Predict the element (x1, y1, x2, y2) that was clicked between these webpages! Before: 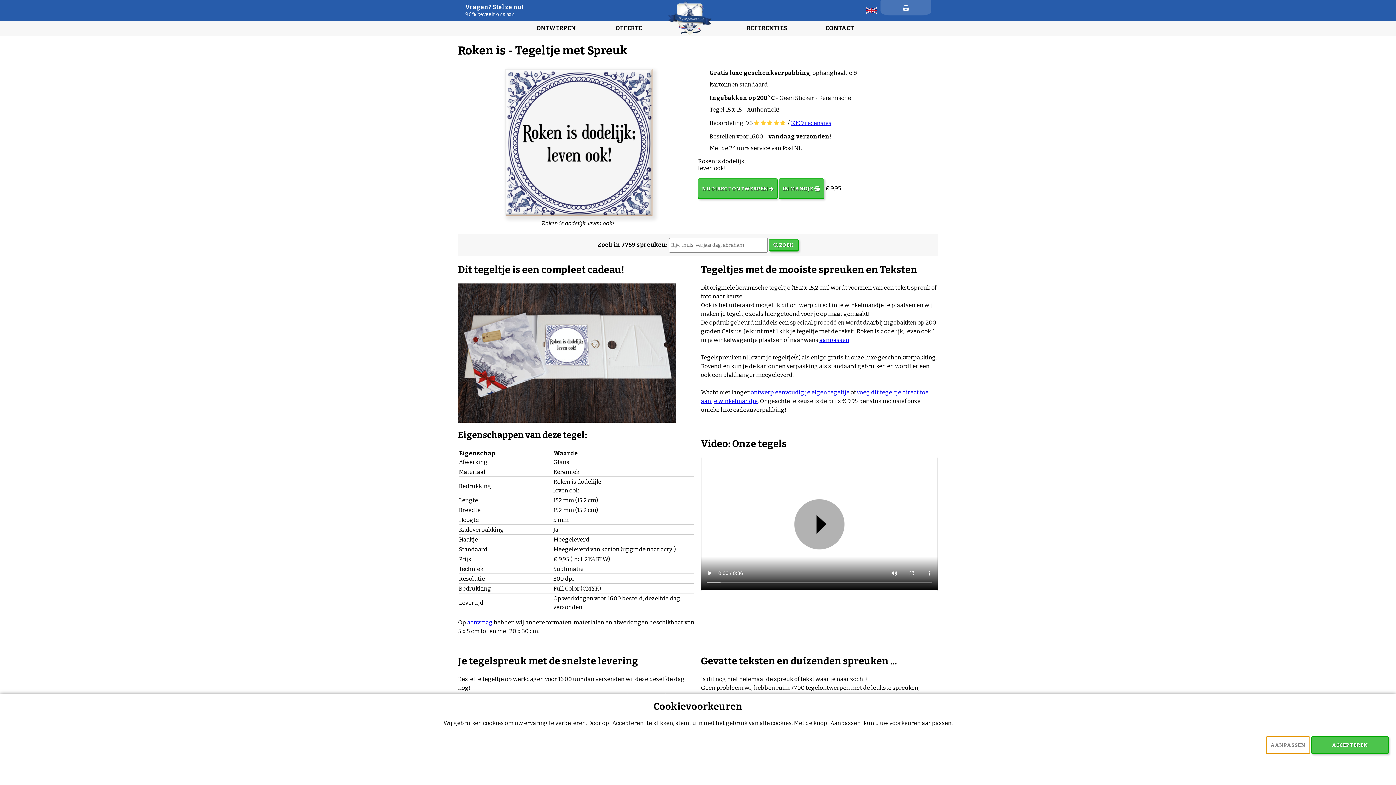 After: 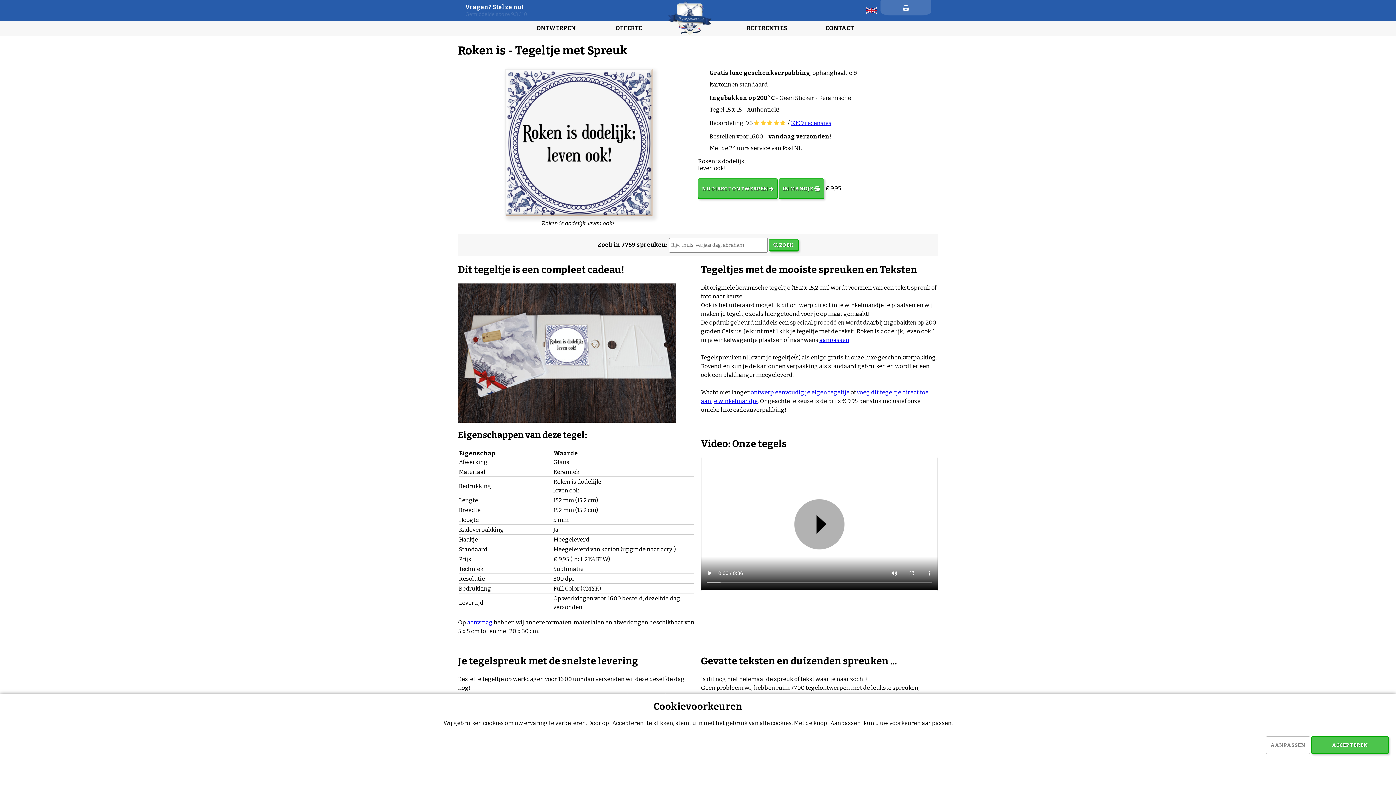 Action: label: 3399 recensies bbox: (790, 119, 831, 126)